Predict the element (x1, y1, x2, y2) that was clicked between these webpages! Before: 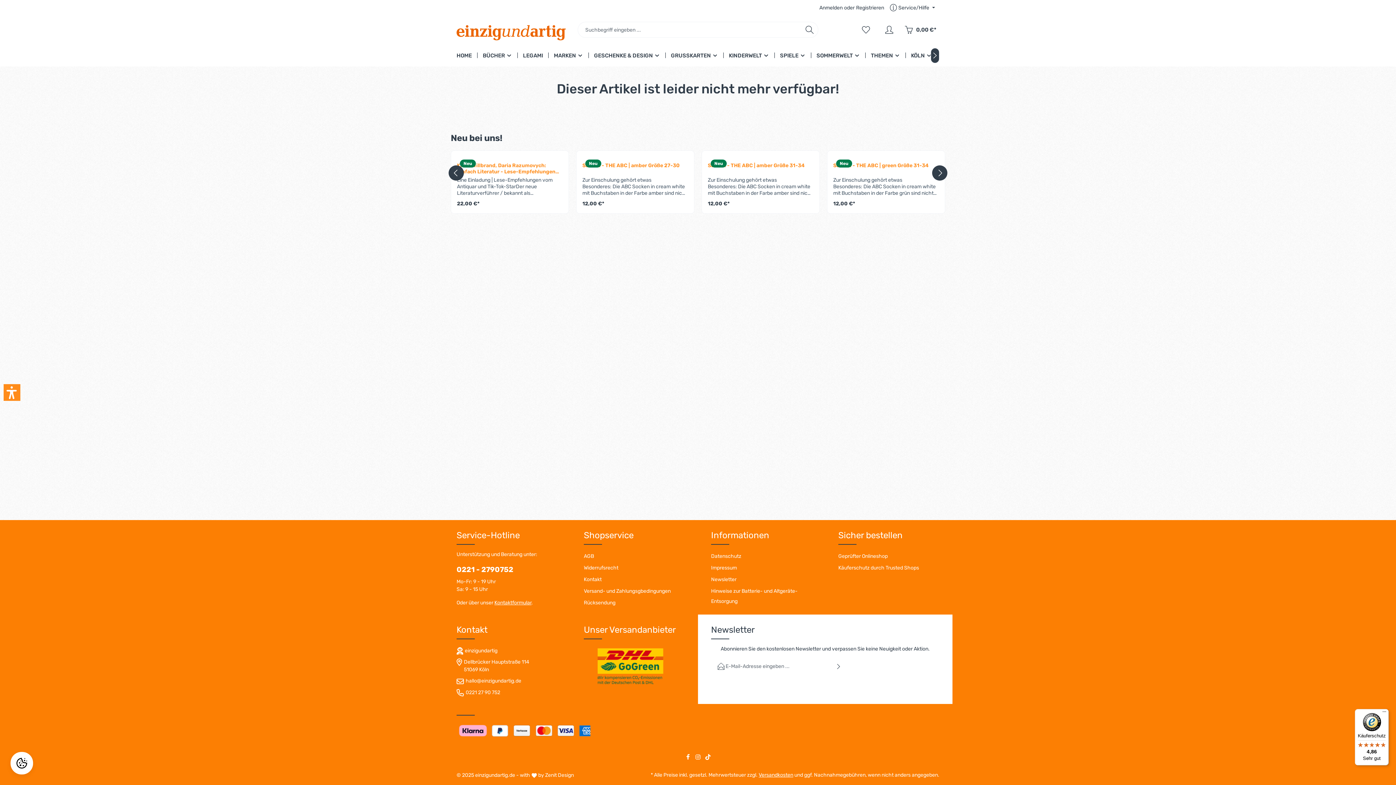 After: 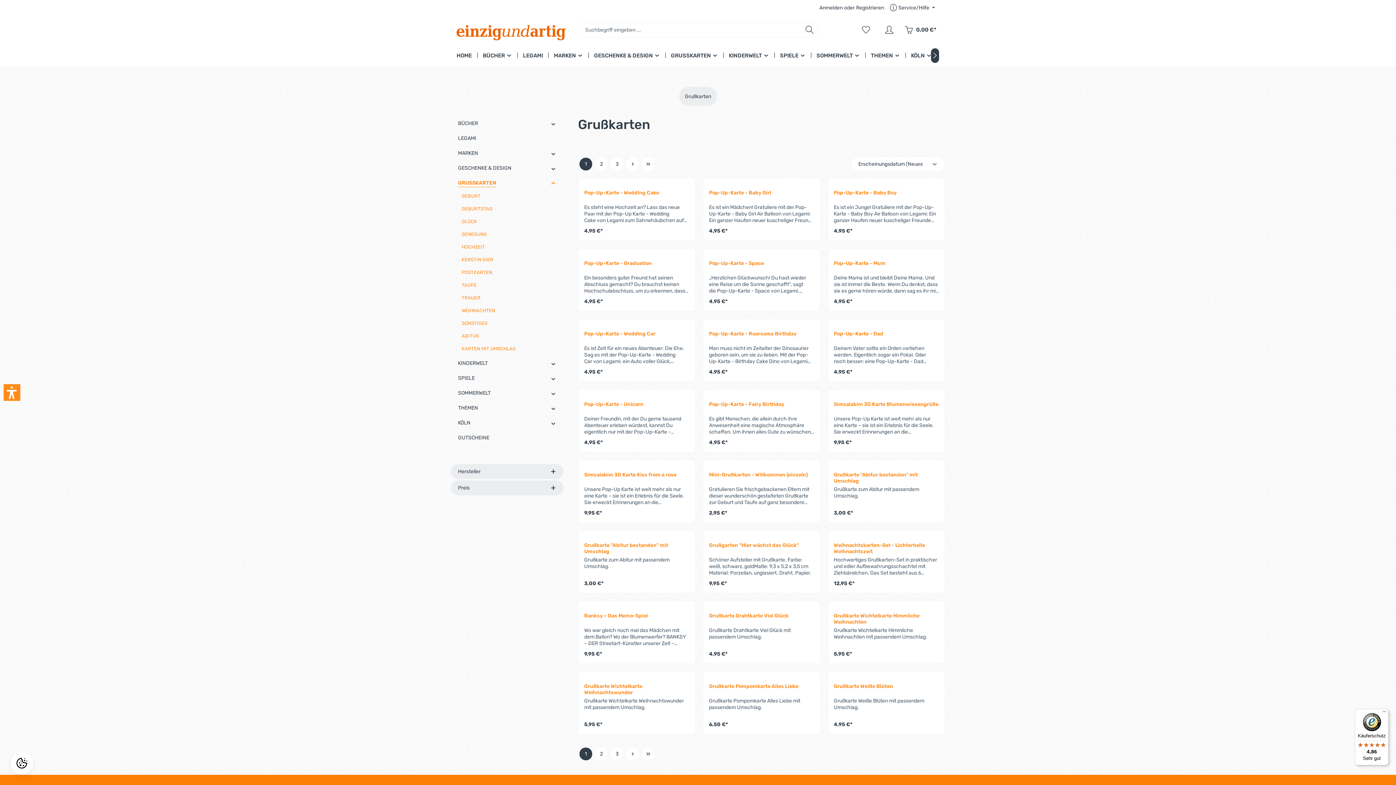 Action: label: GRUSSKARTEN  bbox: (665, 44, 723, 66)